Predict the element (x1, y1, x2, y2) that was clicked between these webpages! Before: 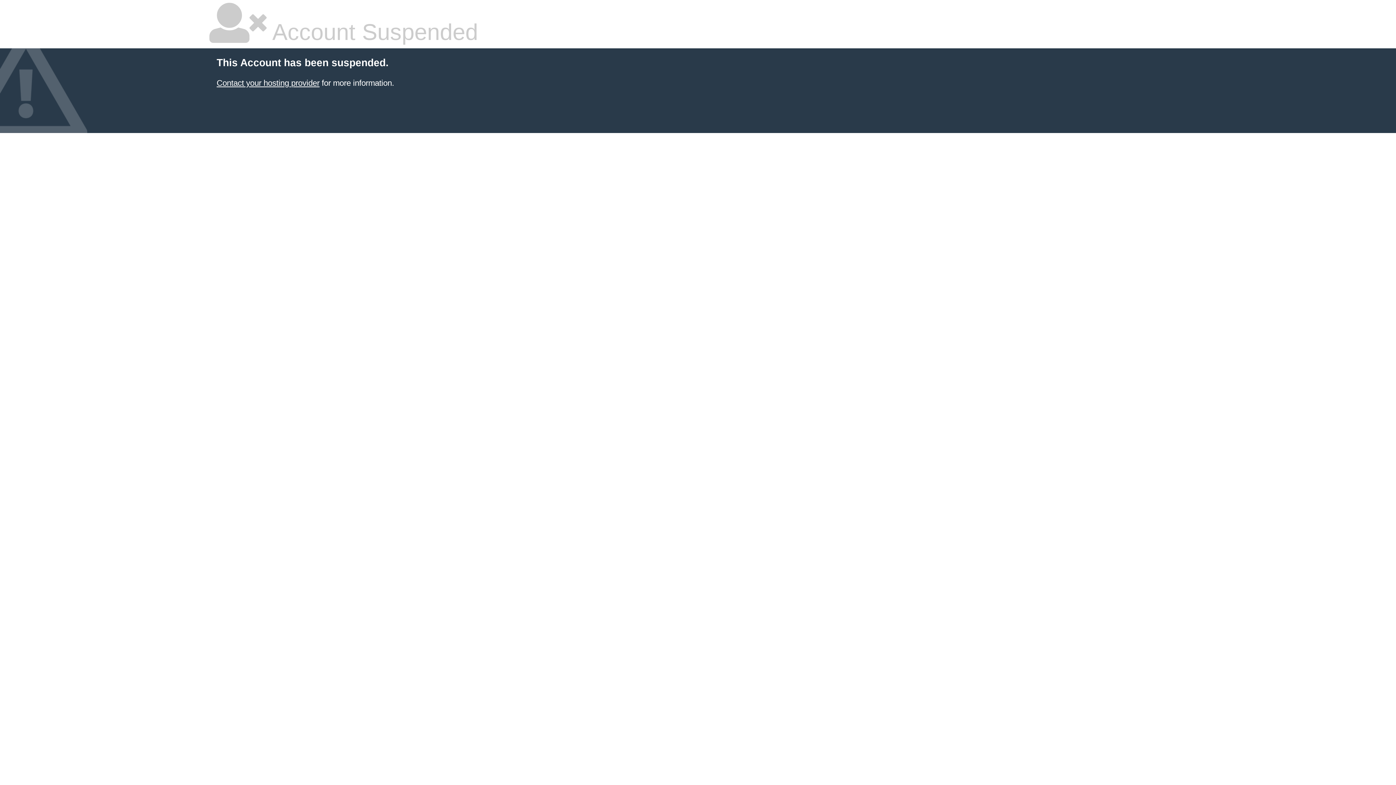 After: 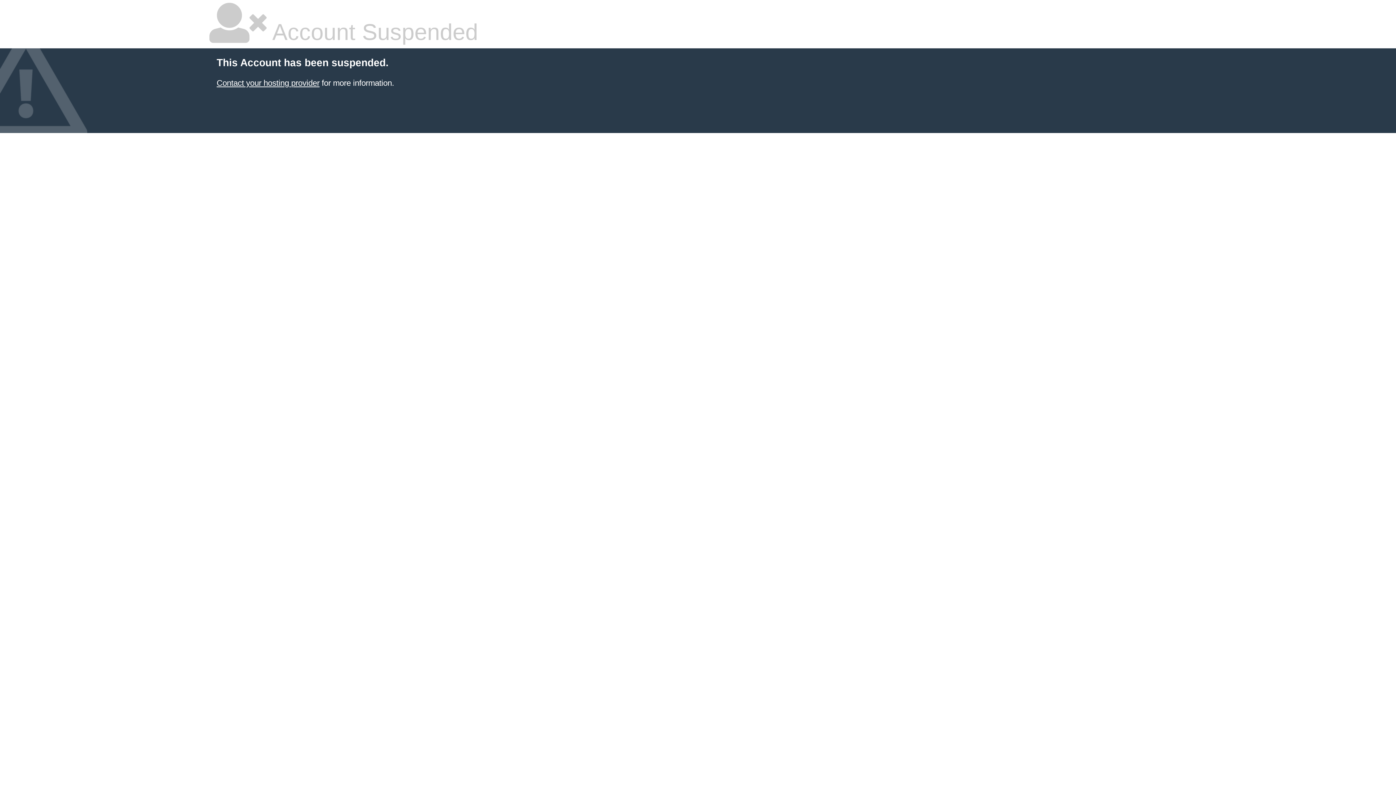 Action: label: Contact your hosting provider bbox: (216, 78, 319, 87)